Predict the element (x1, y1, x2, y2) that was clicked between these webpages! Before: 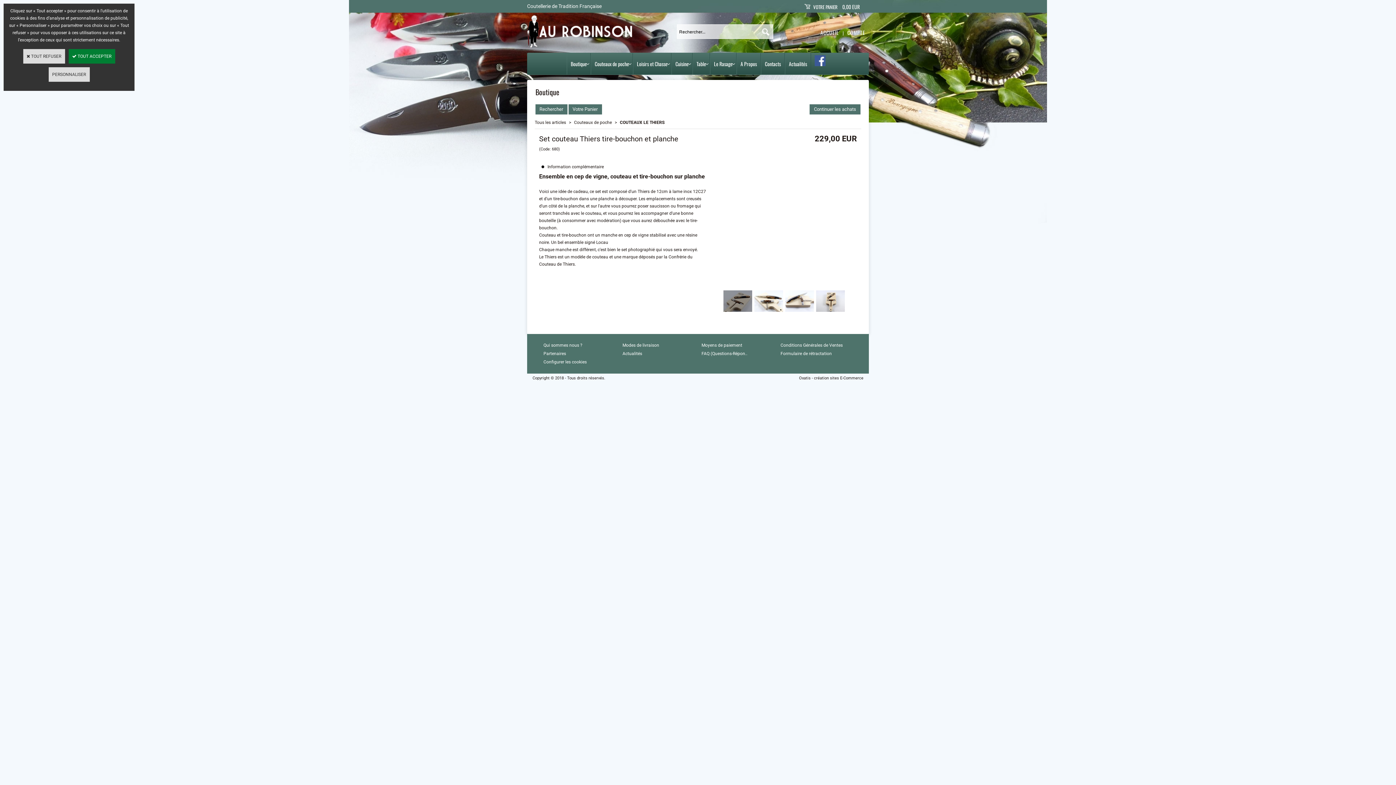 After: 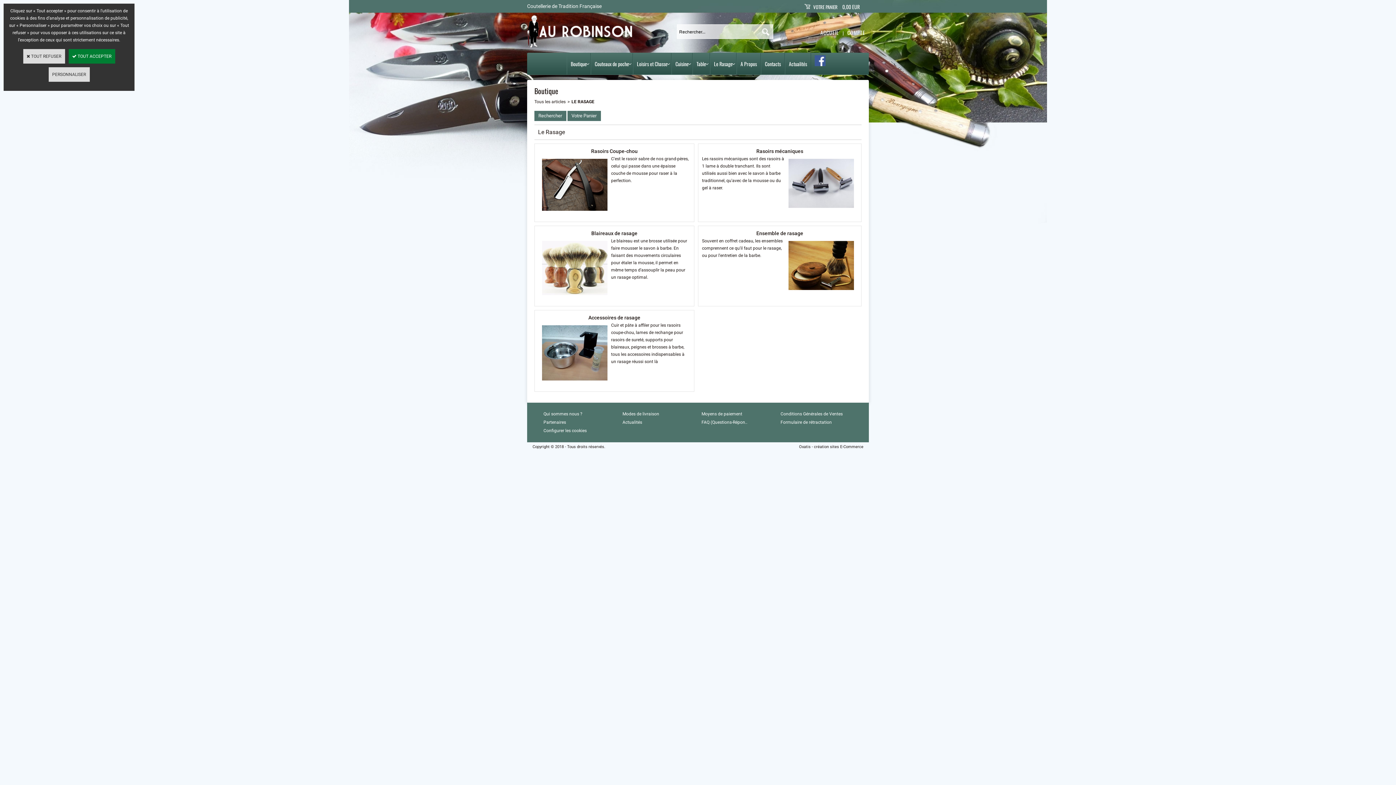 Action: bbox: (710, 53, 736, 74) label: Le Rasage